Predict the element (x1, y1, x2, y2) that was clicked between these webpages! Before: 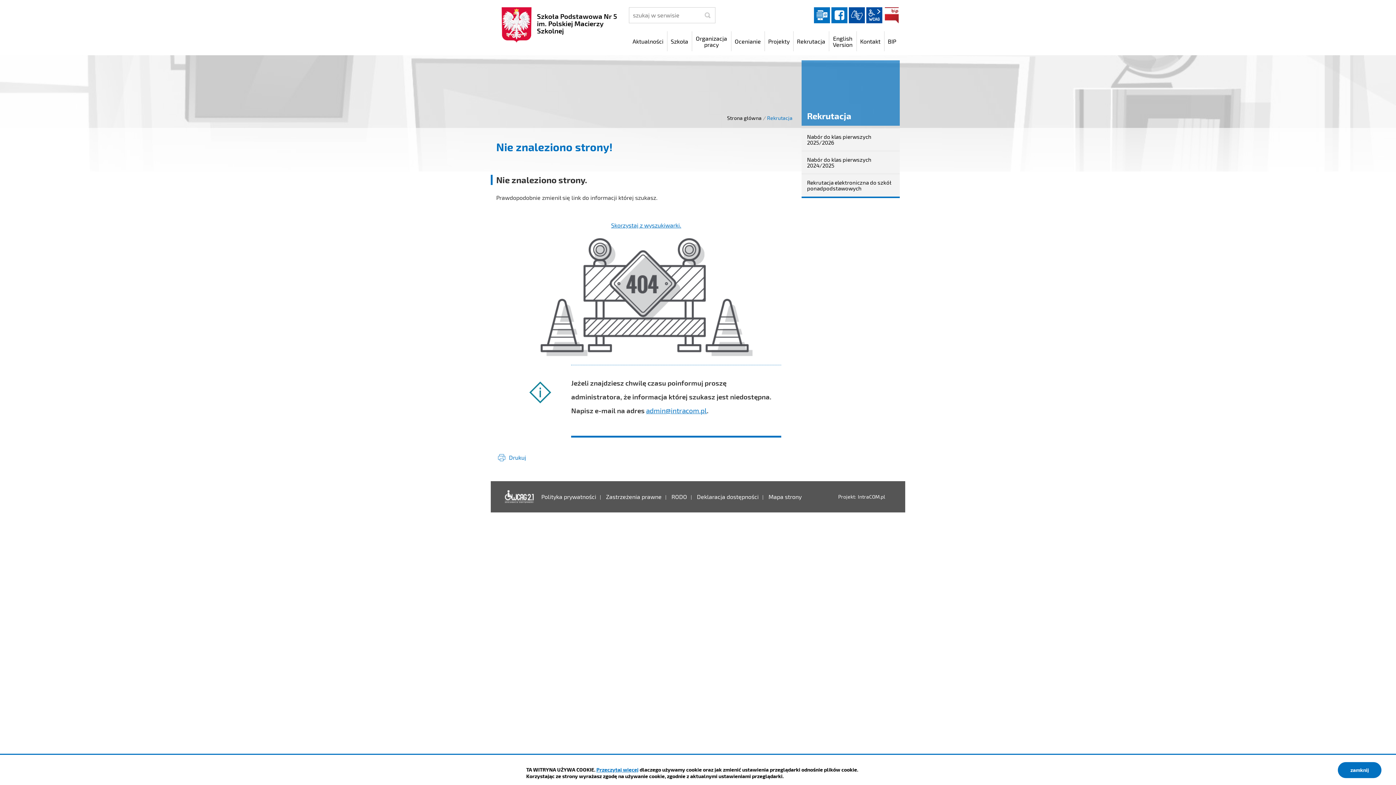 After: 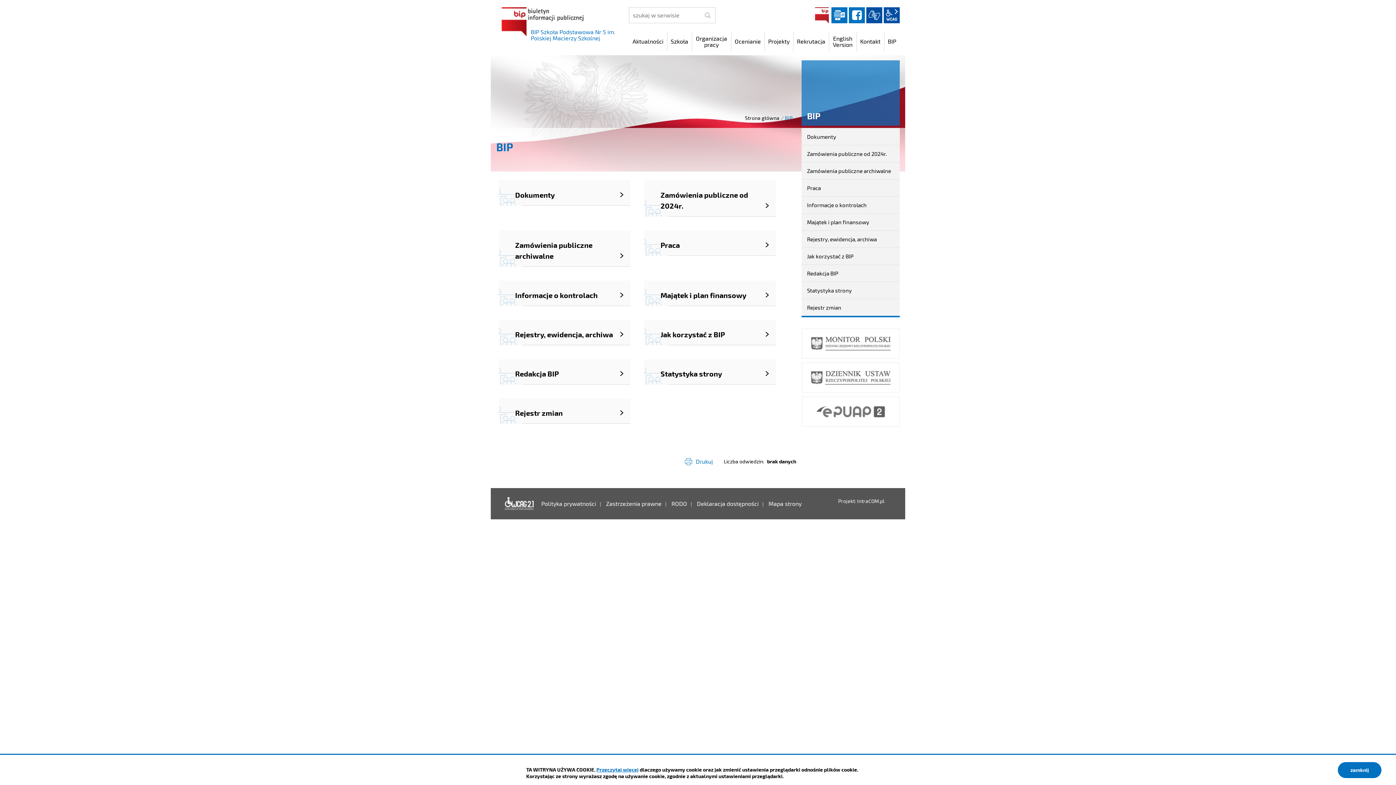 Action: label: BIP bbox: (883, 7, 899, 23)